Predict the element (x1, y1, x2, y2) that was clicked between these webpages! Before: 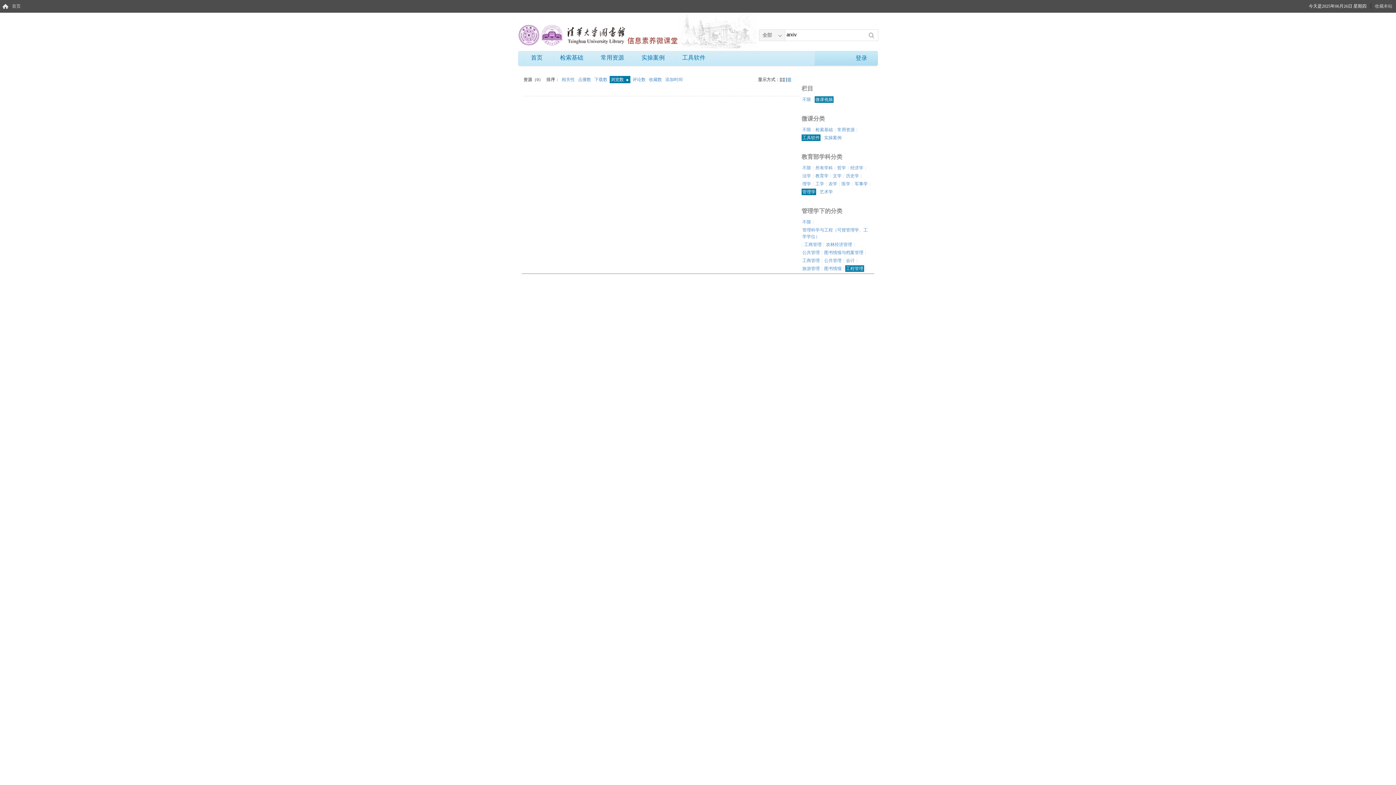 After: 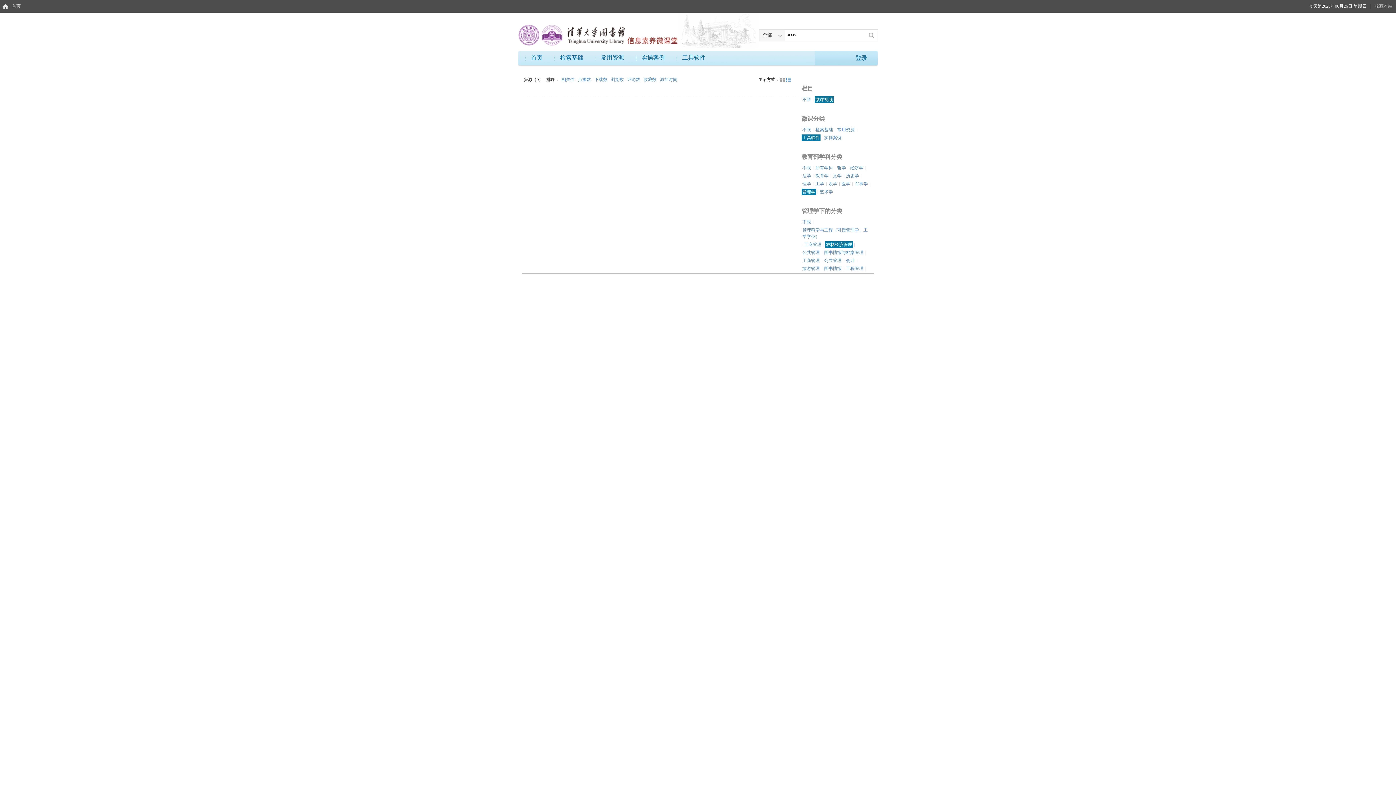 Action: bbox: (825, 241, 853, 248) label: 农林经济管理